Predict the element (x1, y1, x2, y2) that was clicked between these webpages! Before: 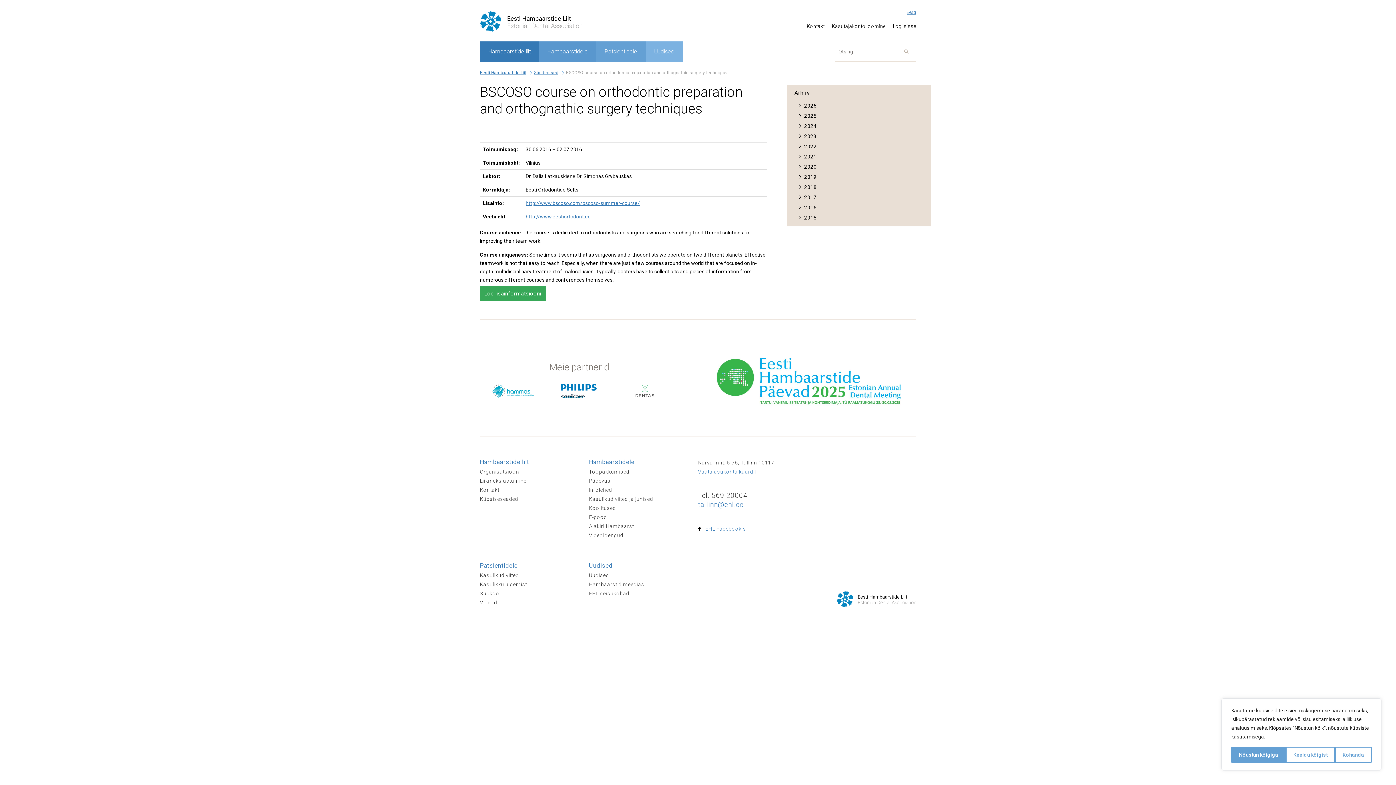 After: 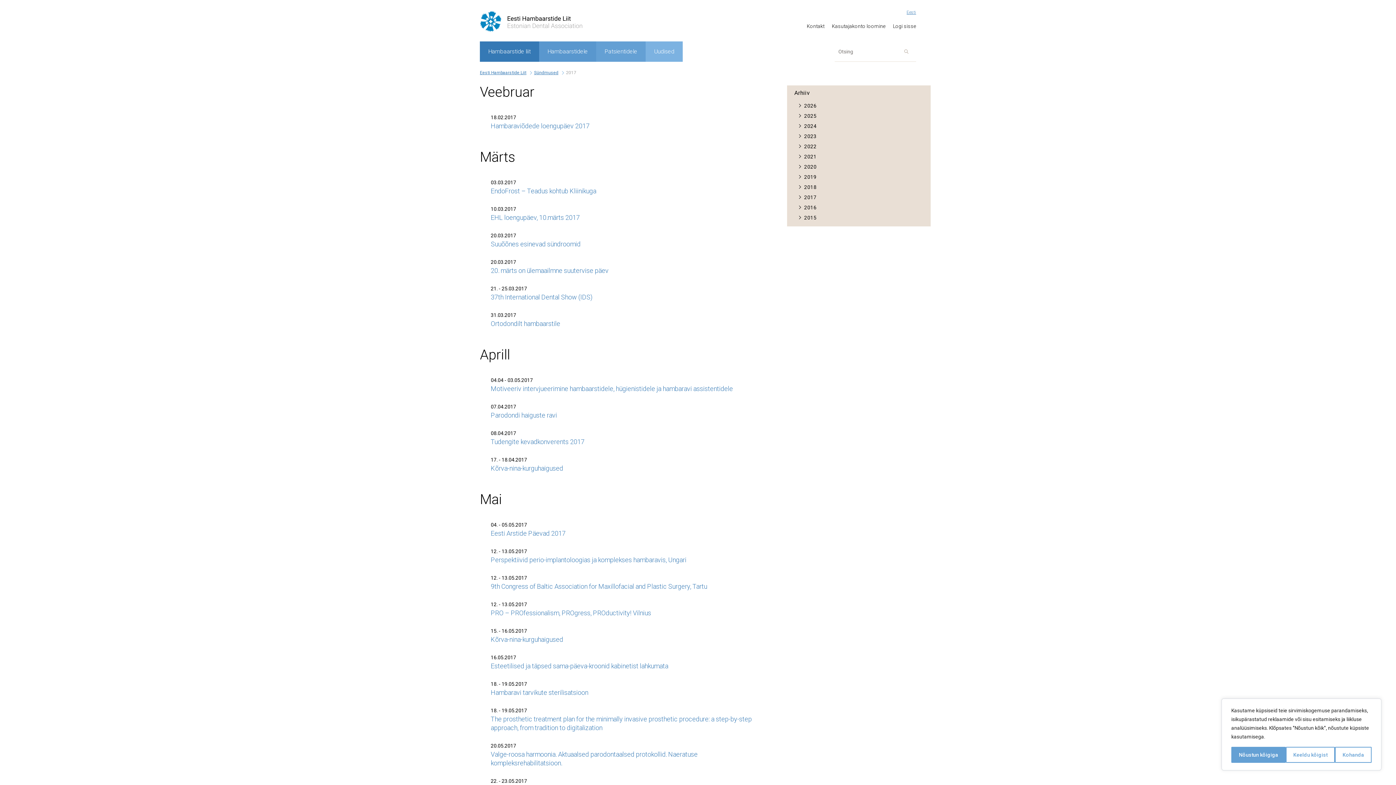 Action: bbox: (798, 192, 920, 202) label: 2017